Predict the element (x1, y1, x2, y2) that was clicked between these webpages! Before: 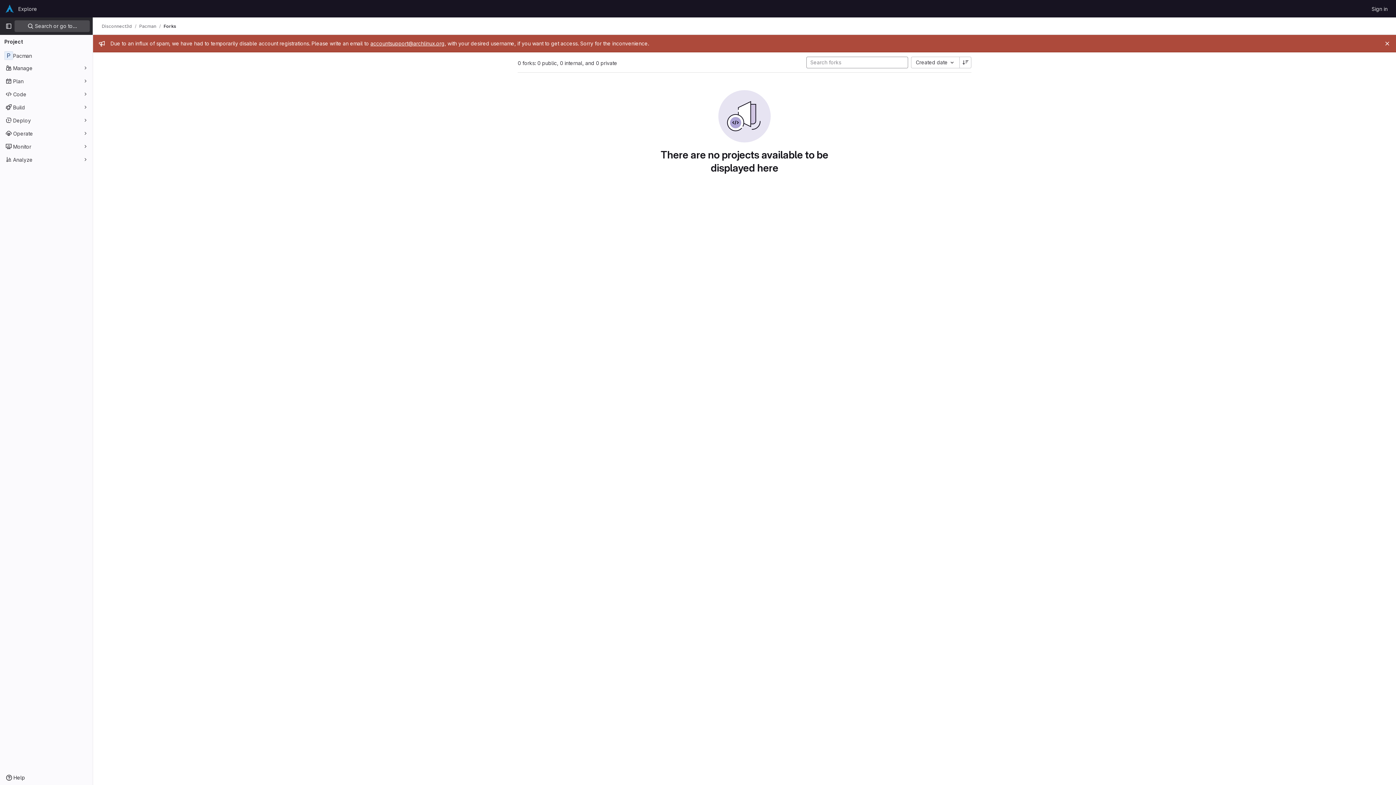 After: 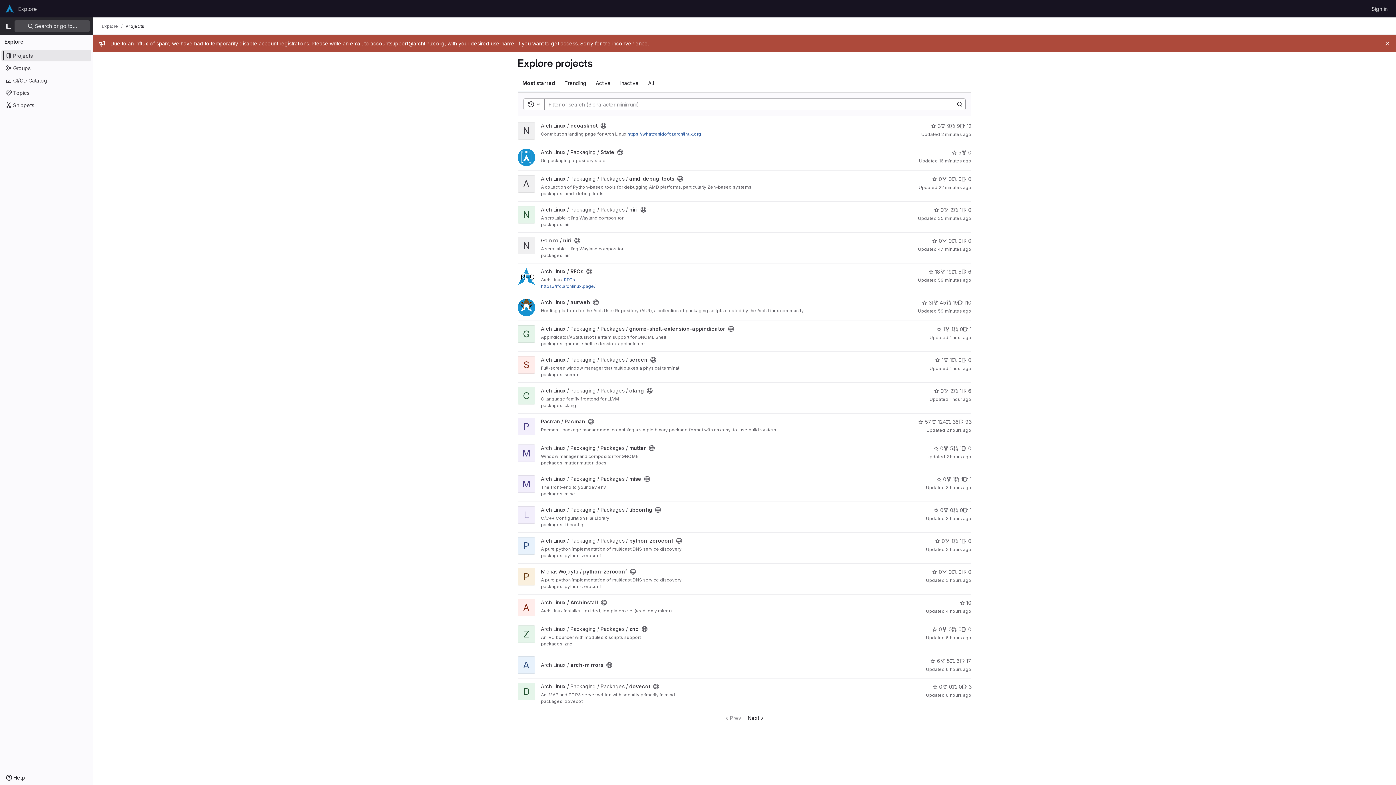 Action: bbox: (15, 2, 40, 14) label: Explore